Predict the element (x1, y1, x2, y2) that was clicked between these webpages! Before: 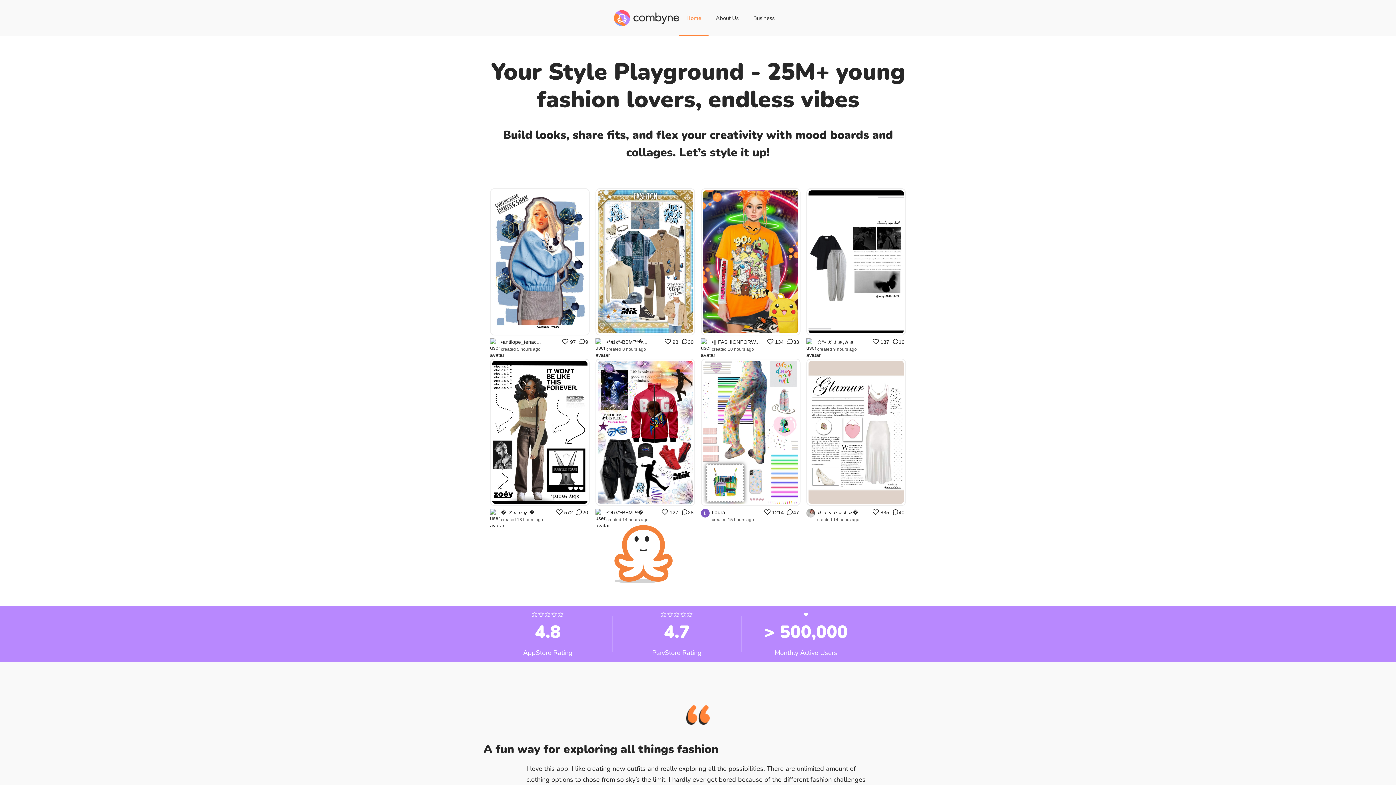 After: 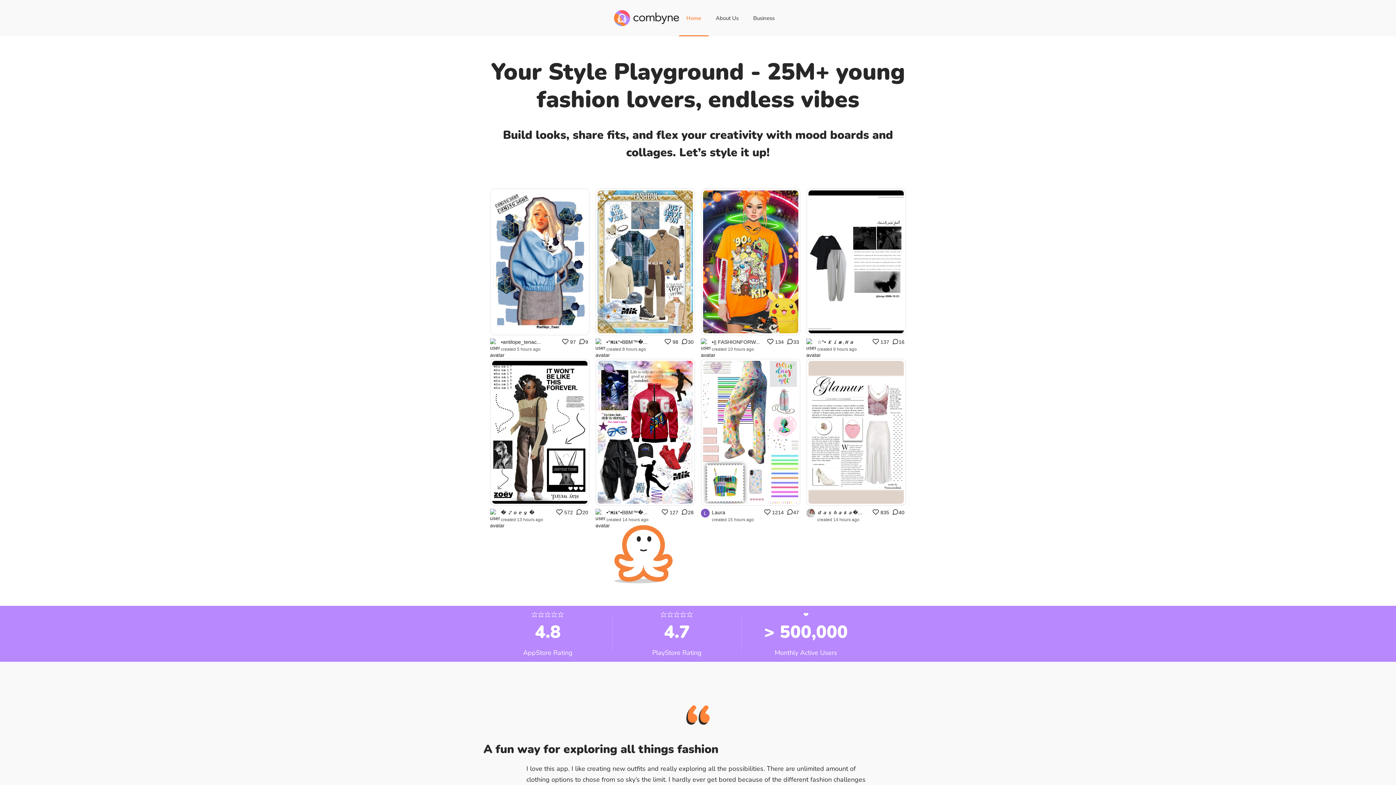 Action: bbox: (595, 509, 695, 523) label: •°𝐌𝐢𝐤°•BBM™�...
created 14 hours ago
127
28